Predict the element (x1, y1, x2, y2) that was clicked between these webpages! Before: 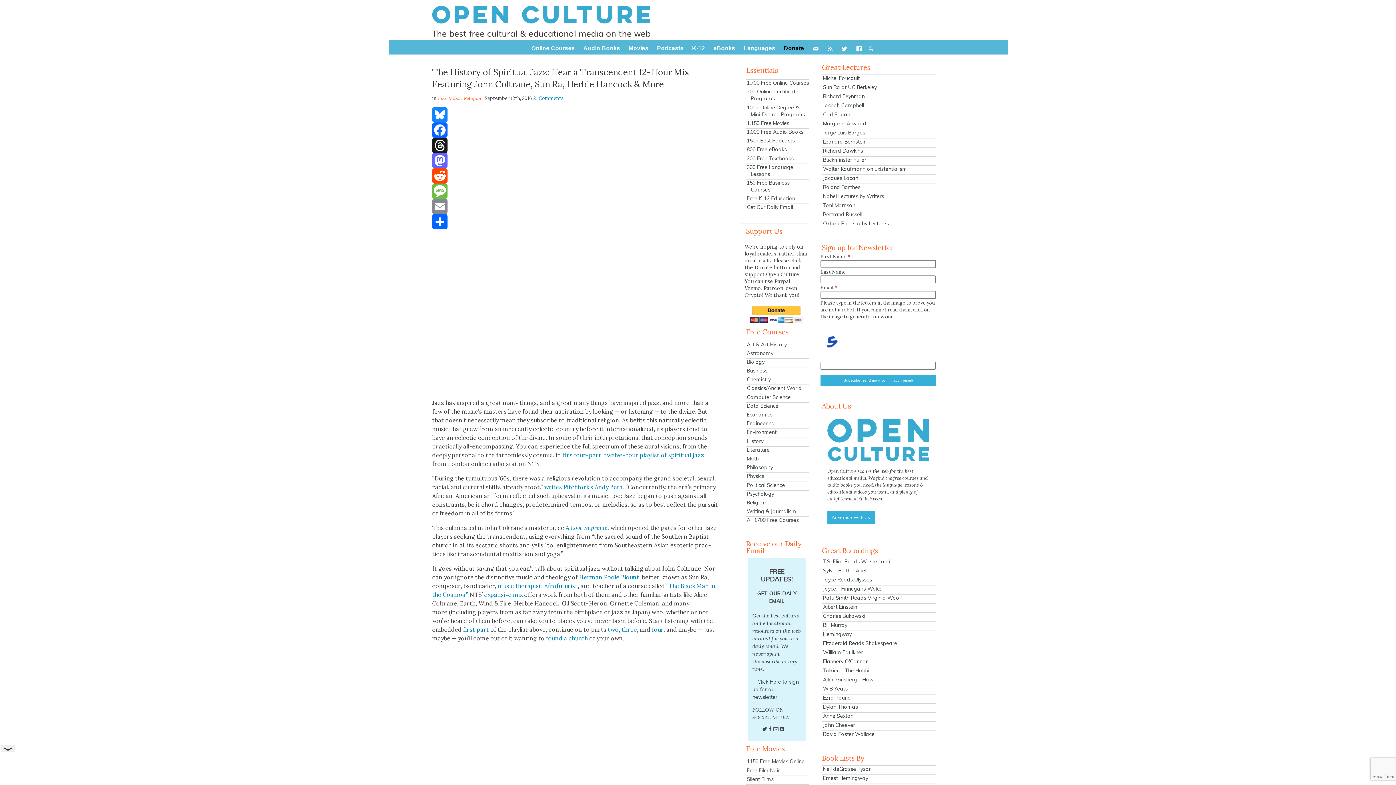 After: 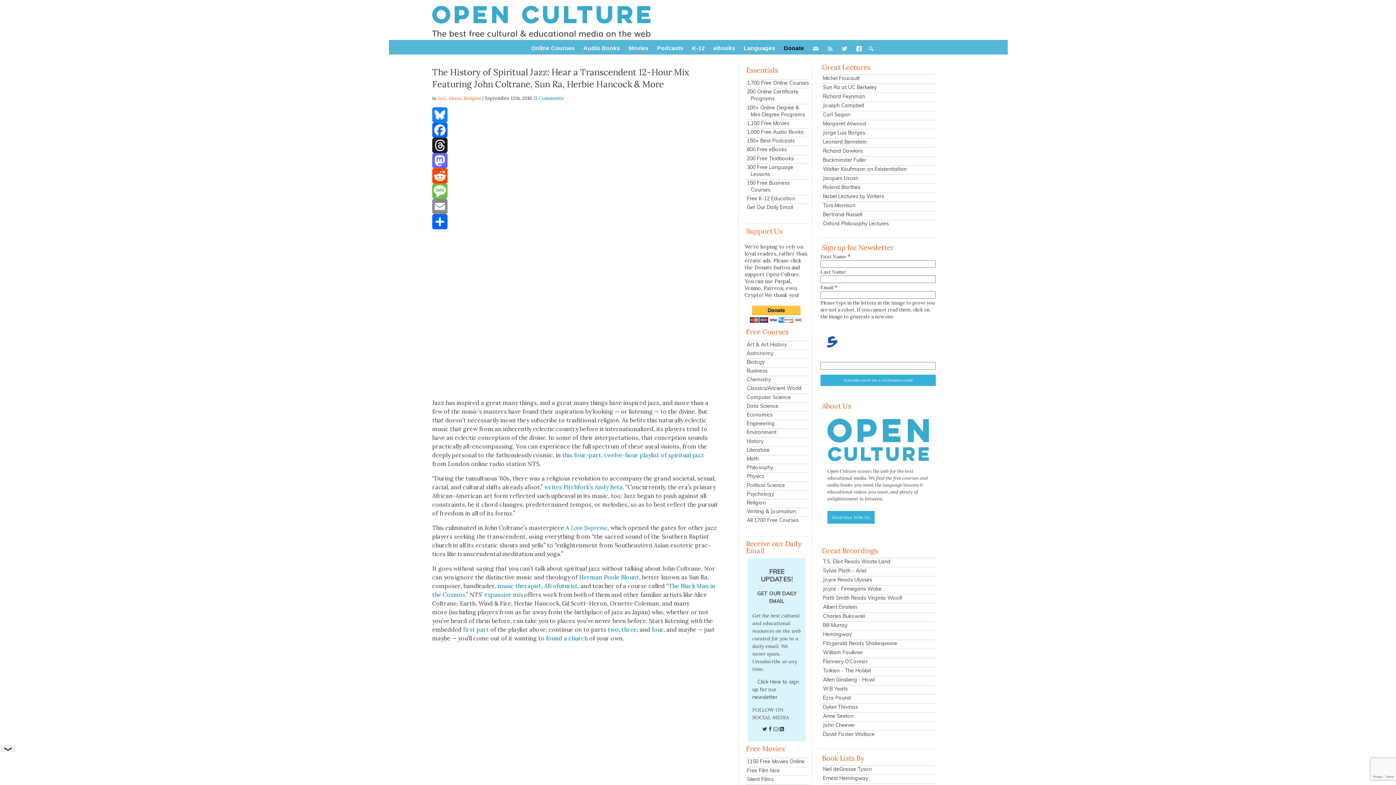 Action: label: Reddit bbox: (432, 168, 719, 183)